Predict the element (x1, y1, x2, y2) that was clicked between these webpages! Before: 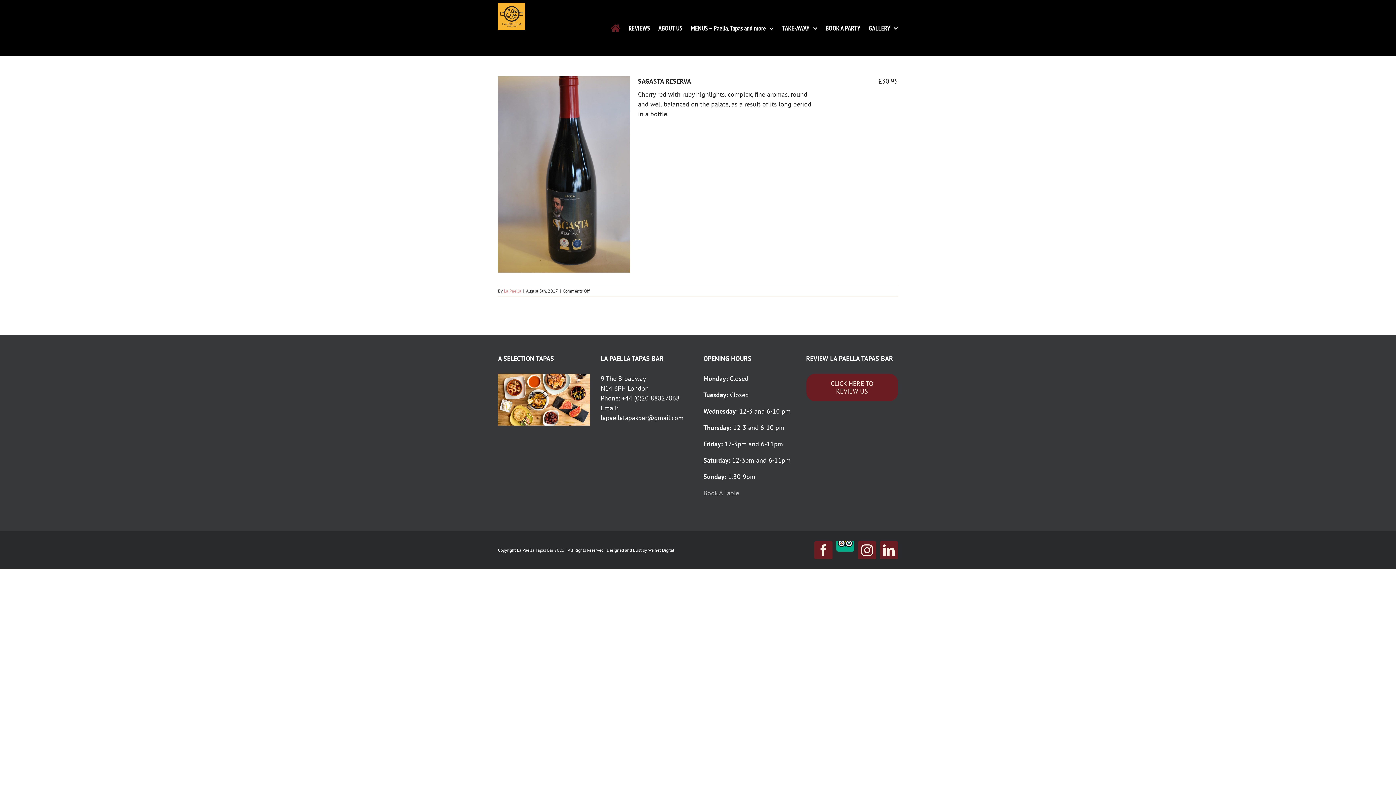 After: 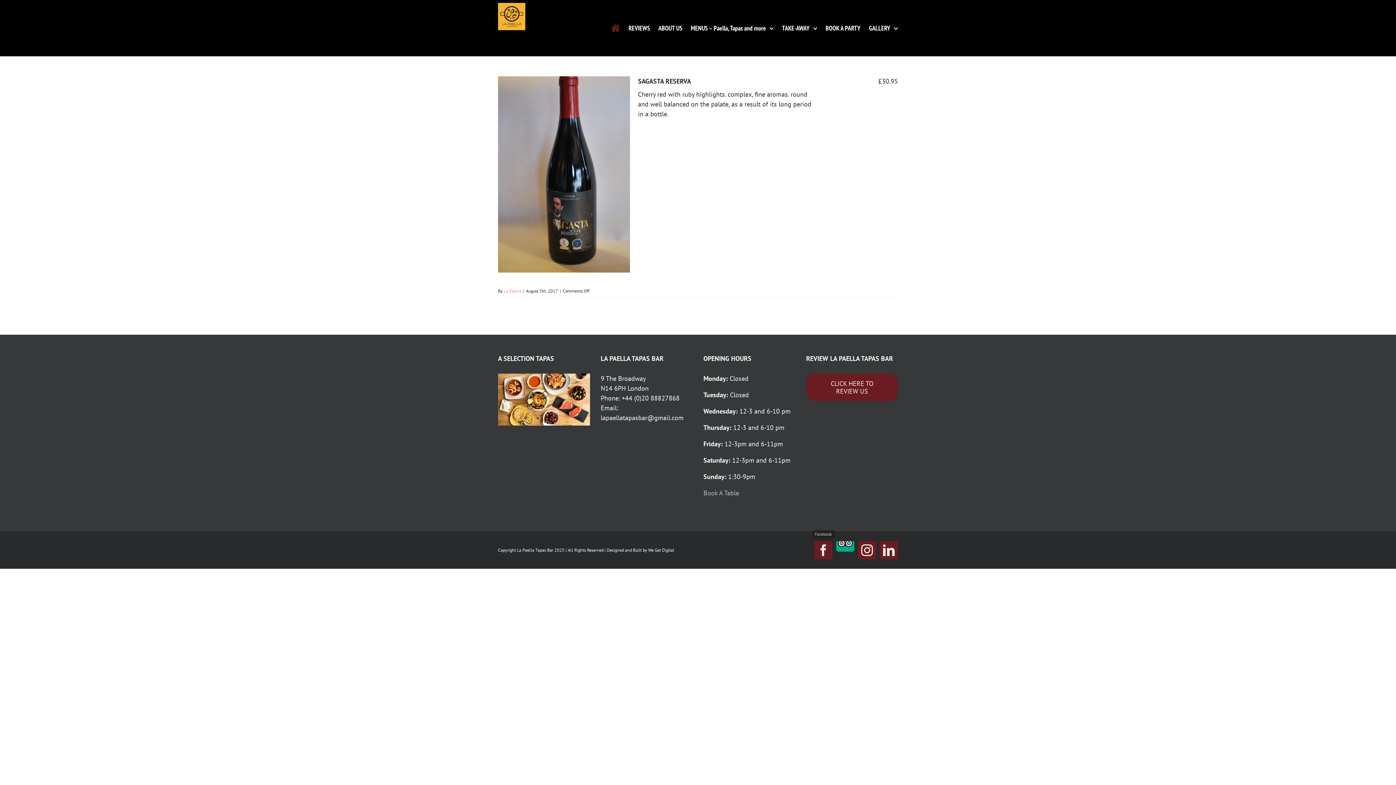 Action: label: Facebook bbox: (814, 541, 832, 559)